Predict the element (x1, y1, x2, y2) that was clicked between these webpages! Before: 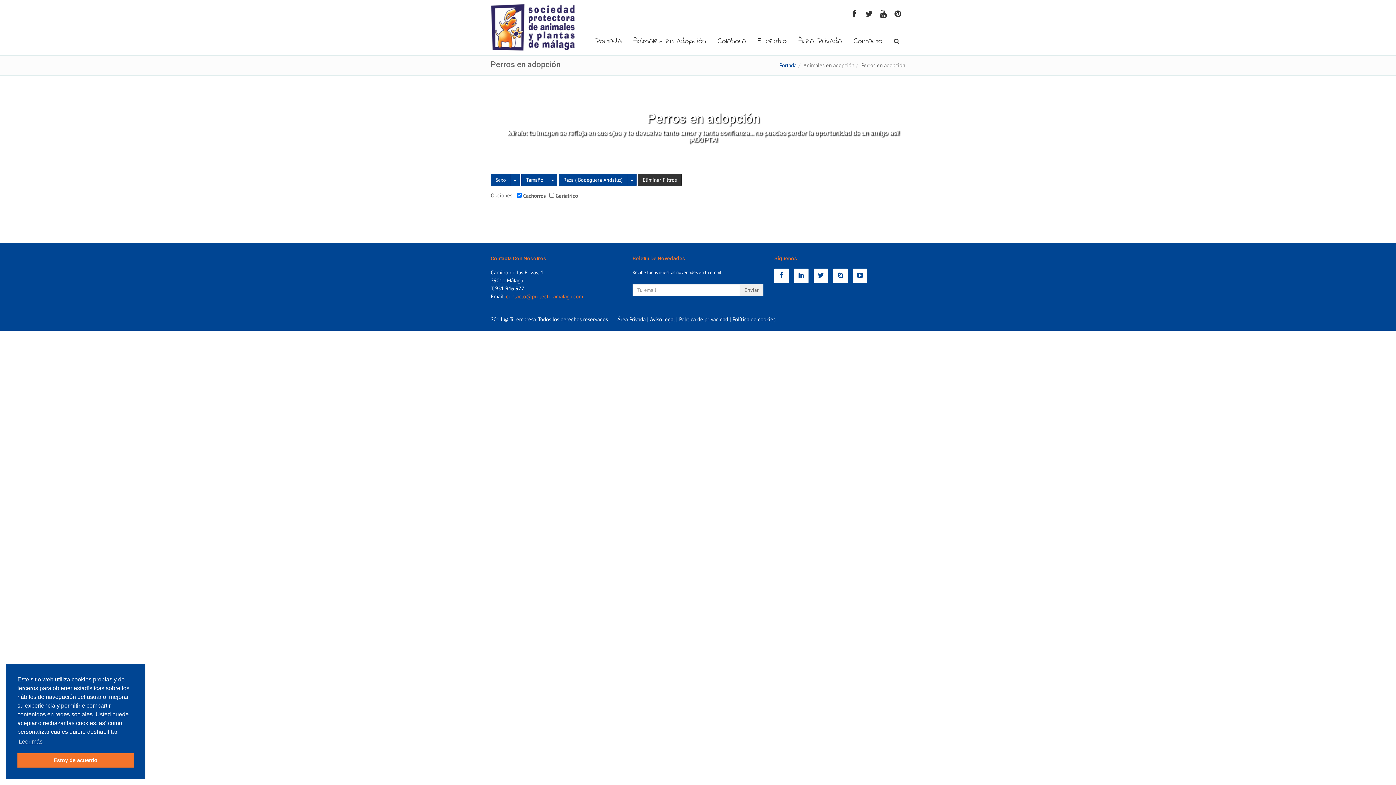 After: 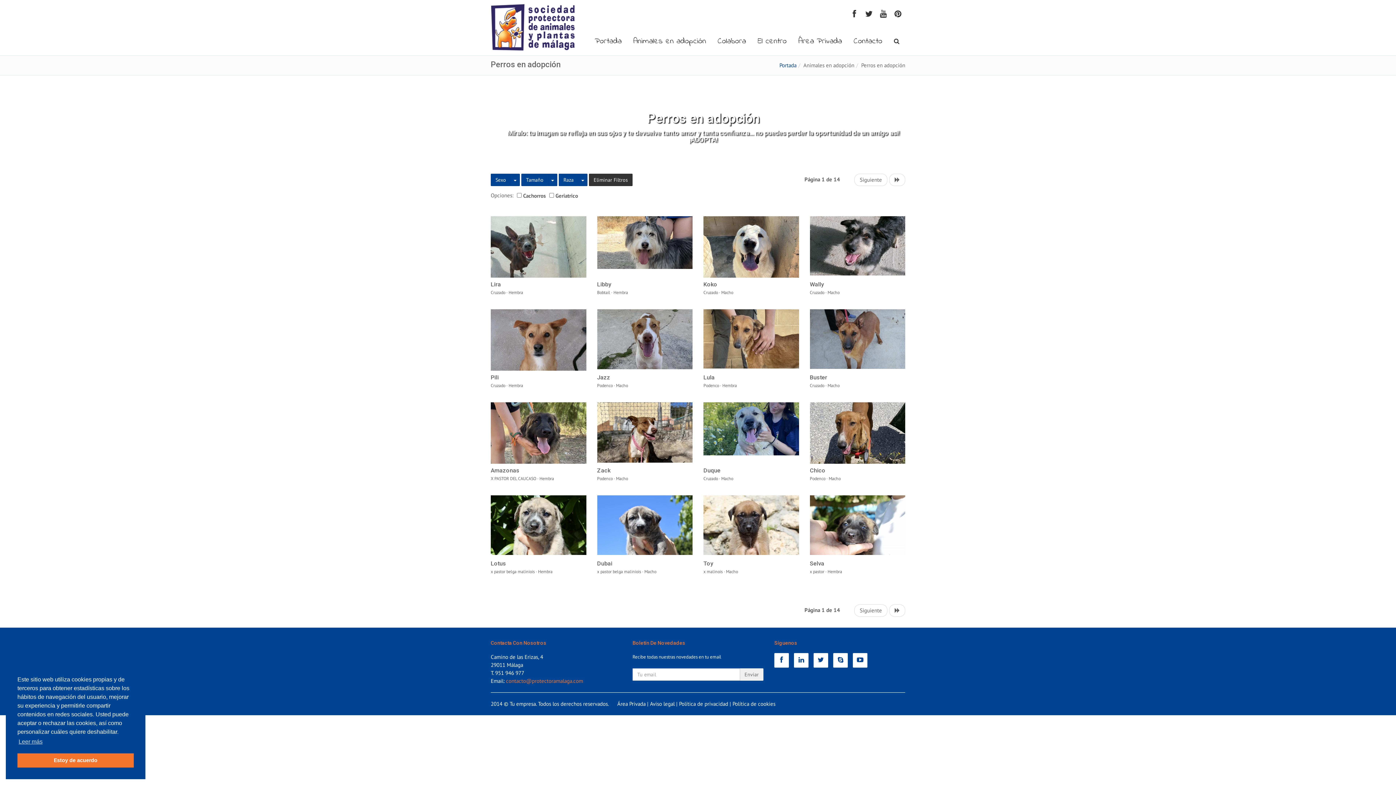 Action: bbox: (638, 173, 681, 186) label: Eliminar Filtros